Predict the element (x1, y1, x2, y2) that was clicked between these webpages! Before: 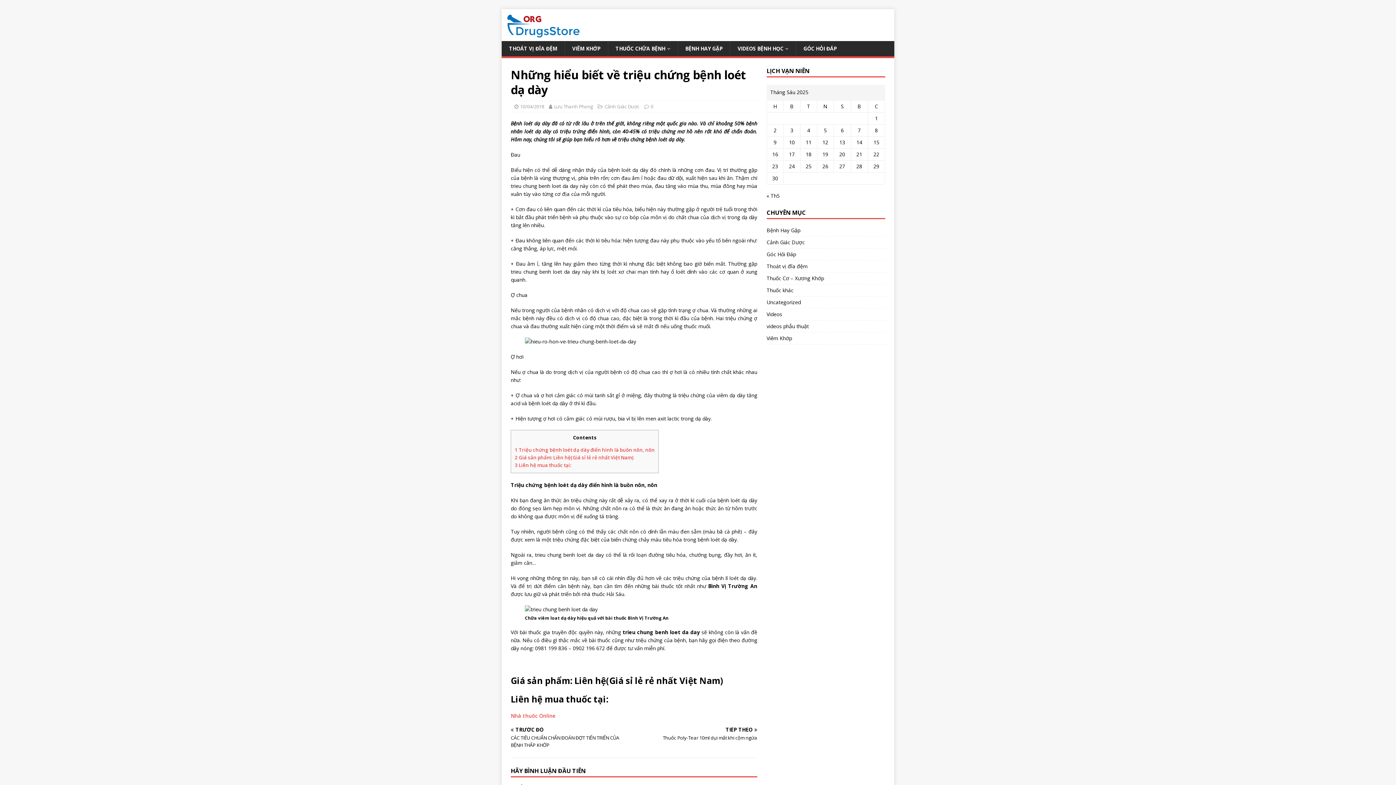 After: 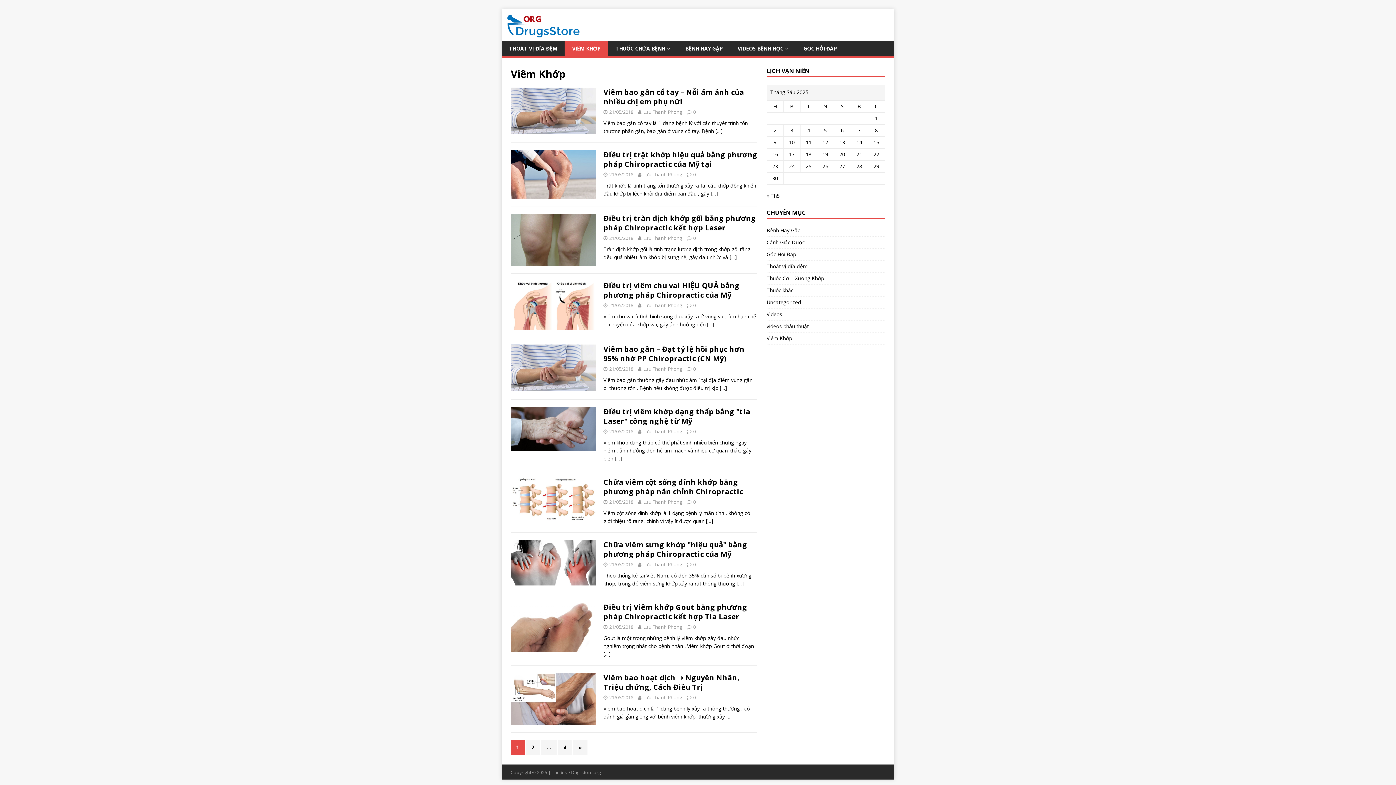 Action: label: VIÊM KHỚP bbox: (564, 41, 608, 56)